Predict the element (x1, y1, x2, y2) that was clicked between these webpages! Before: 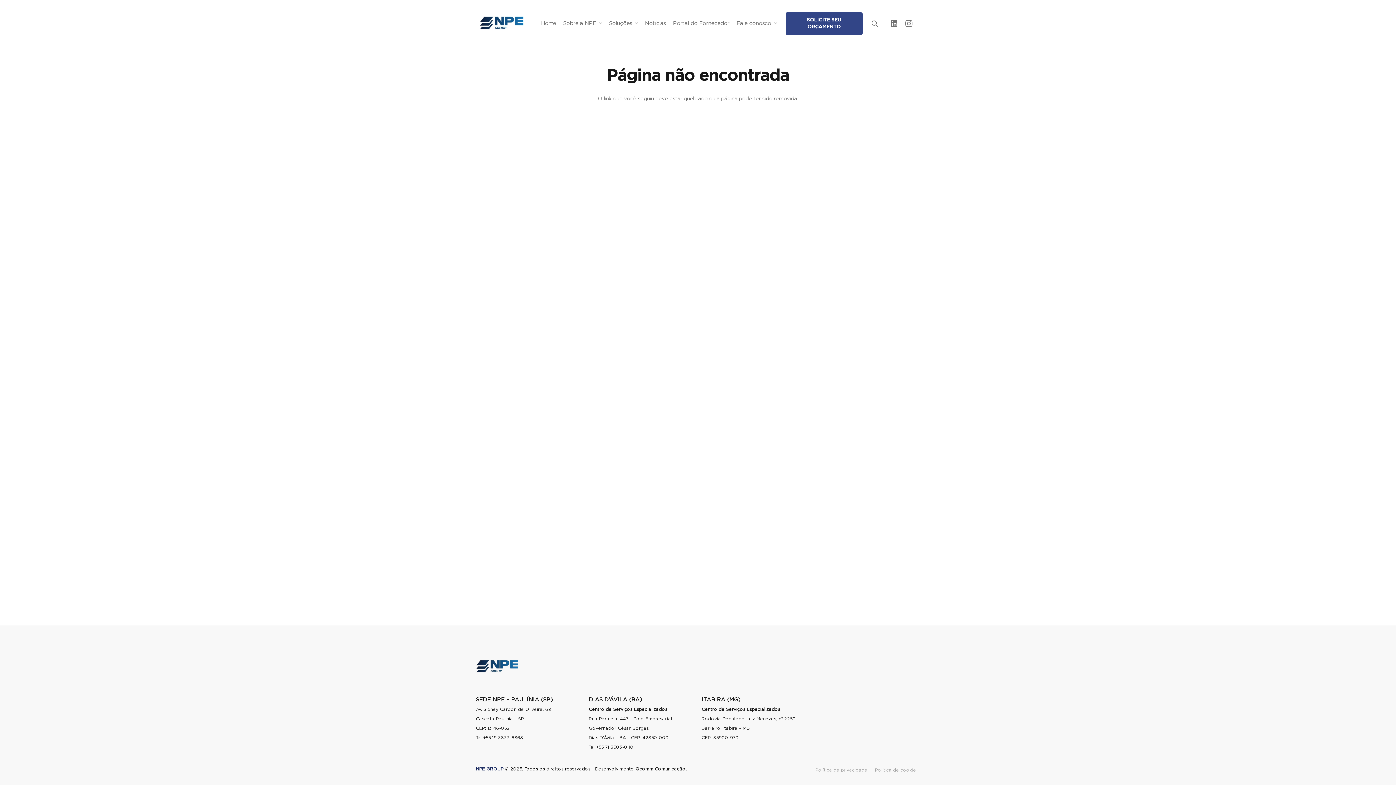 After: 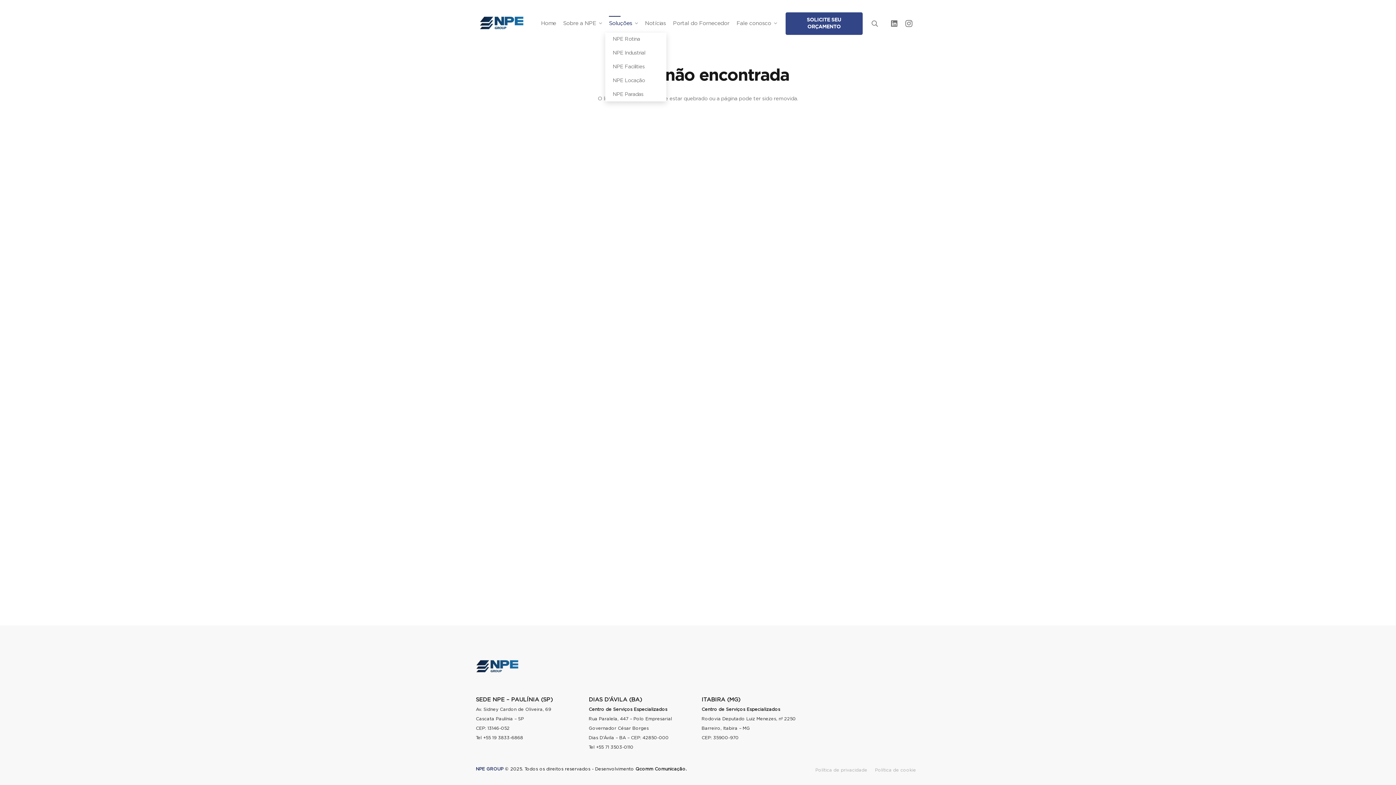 Action: label: Soluções bbox: (605, 14, 641, 32)